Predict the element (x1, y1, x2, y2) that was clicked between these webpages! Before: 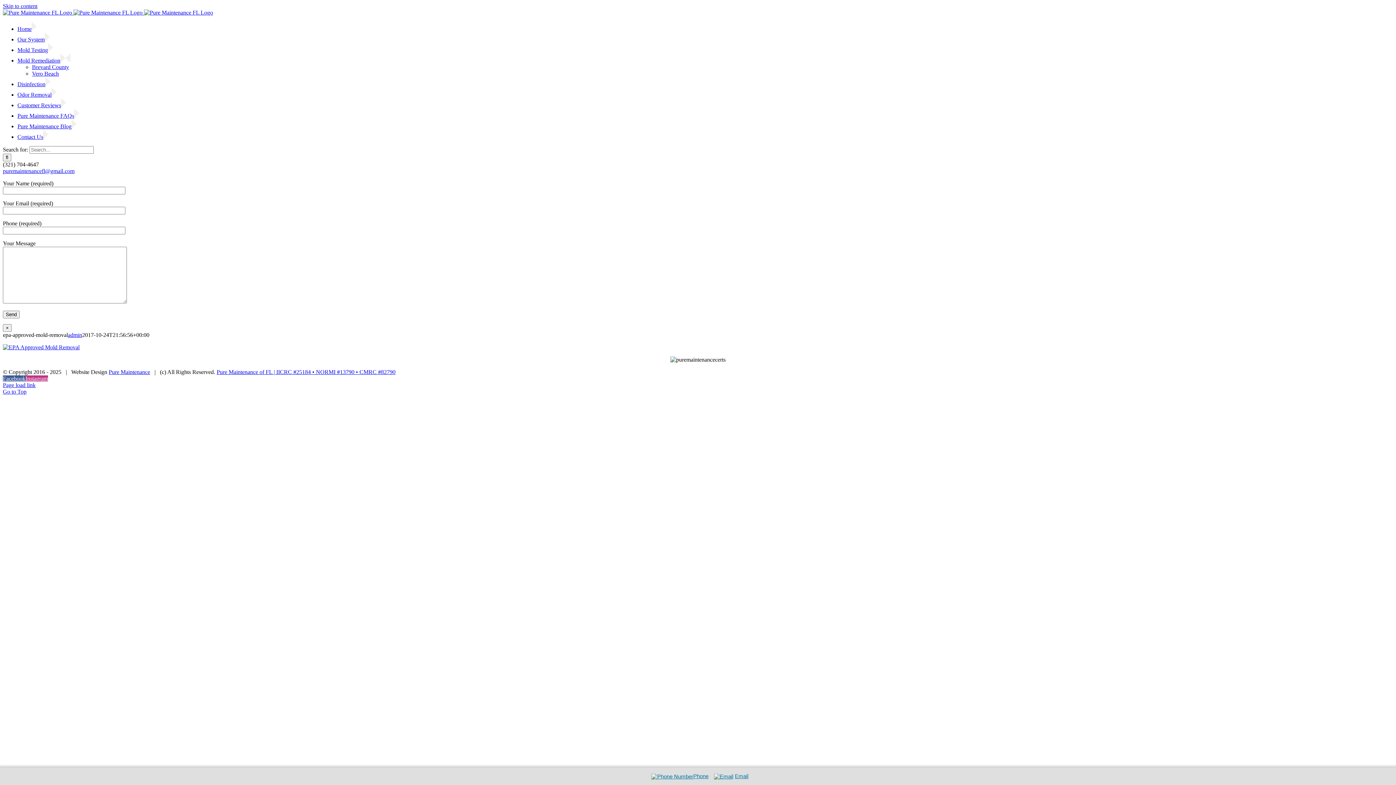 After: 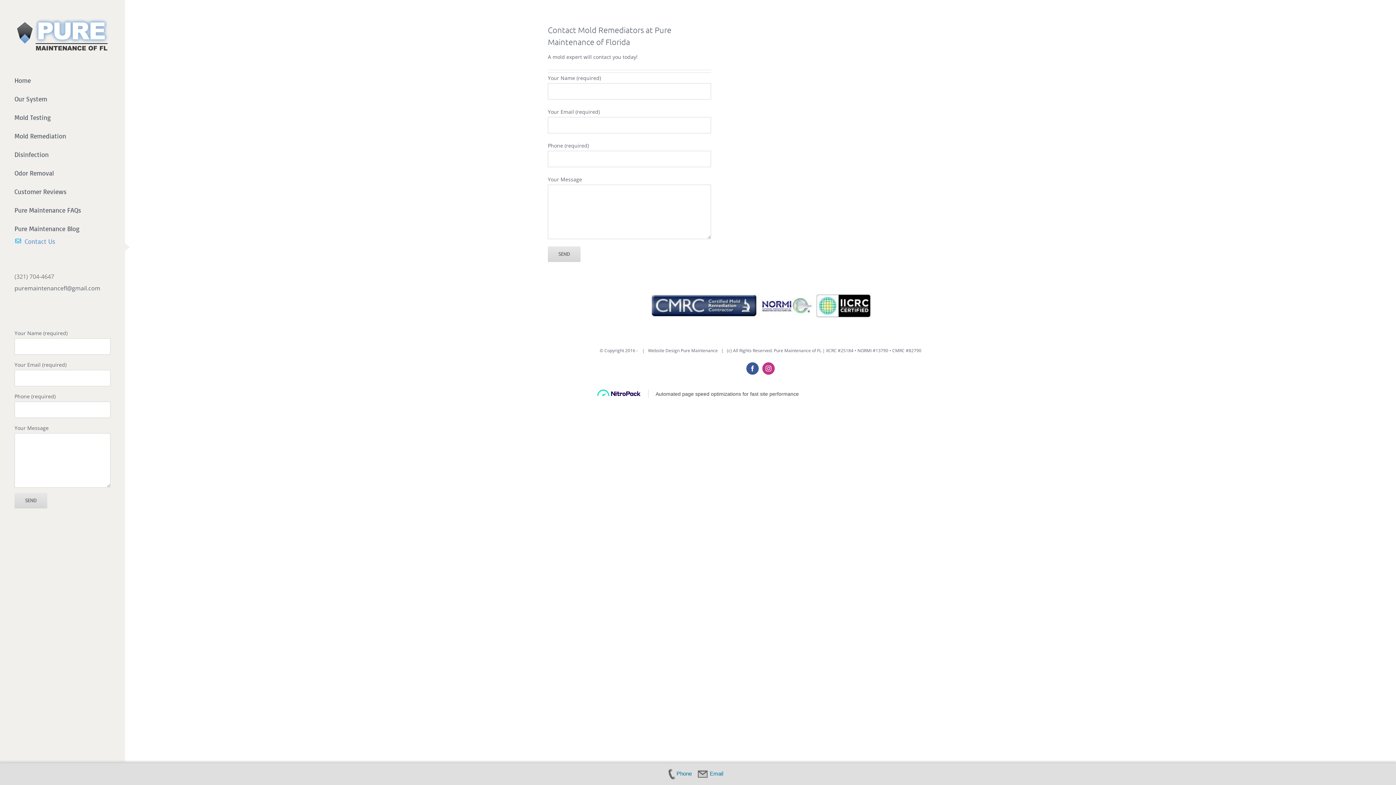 Action: bbox: (17, 133, 48, 140) label: Contact Us